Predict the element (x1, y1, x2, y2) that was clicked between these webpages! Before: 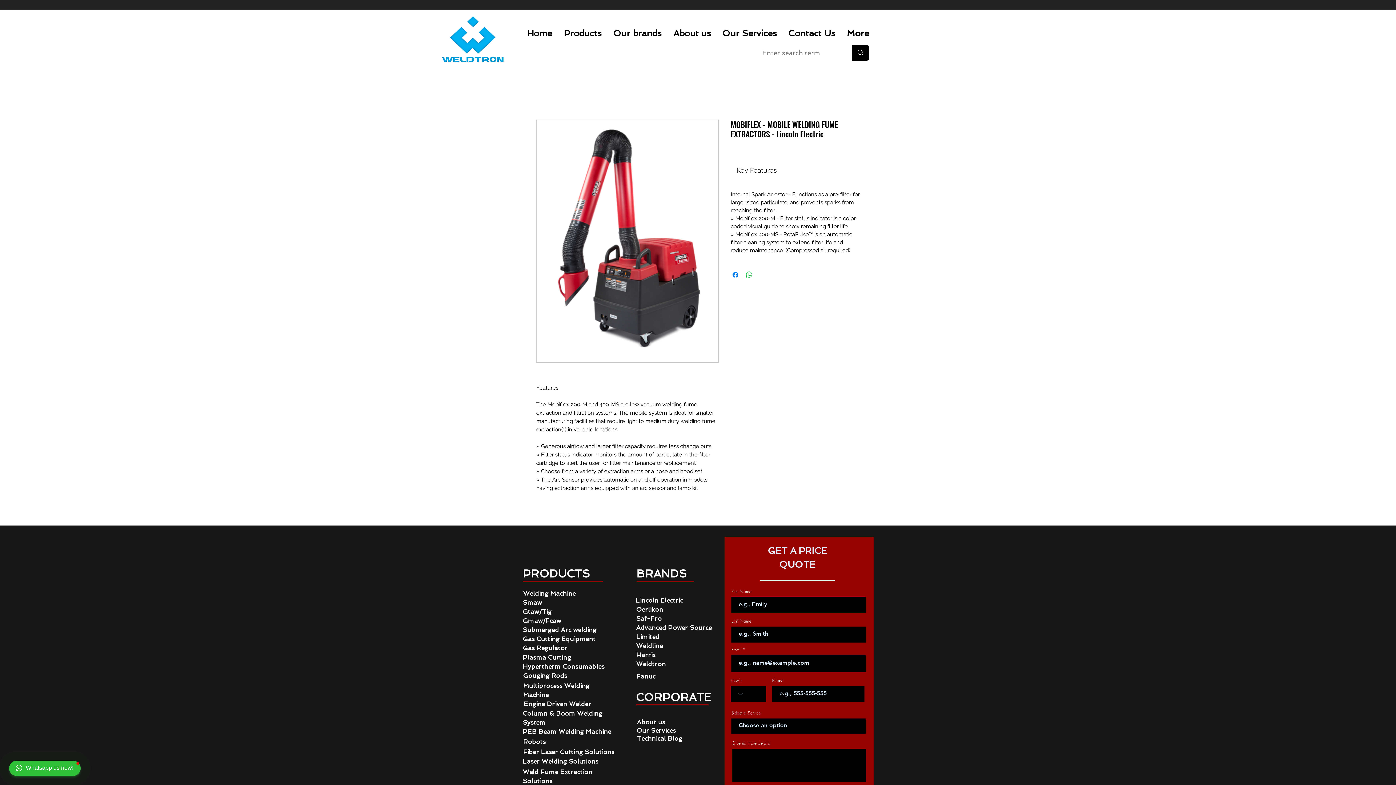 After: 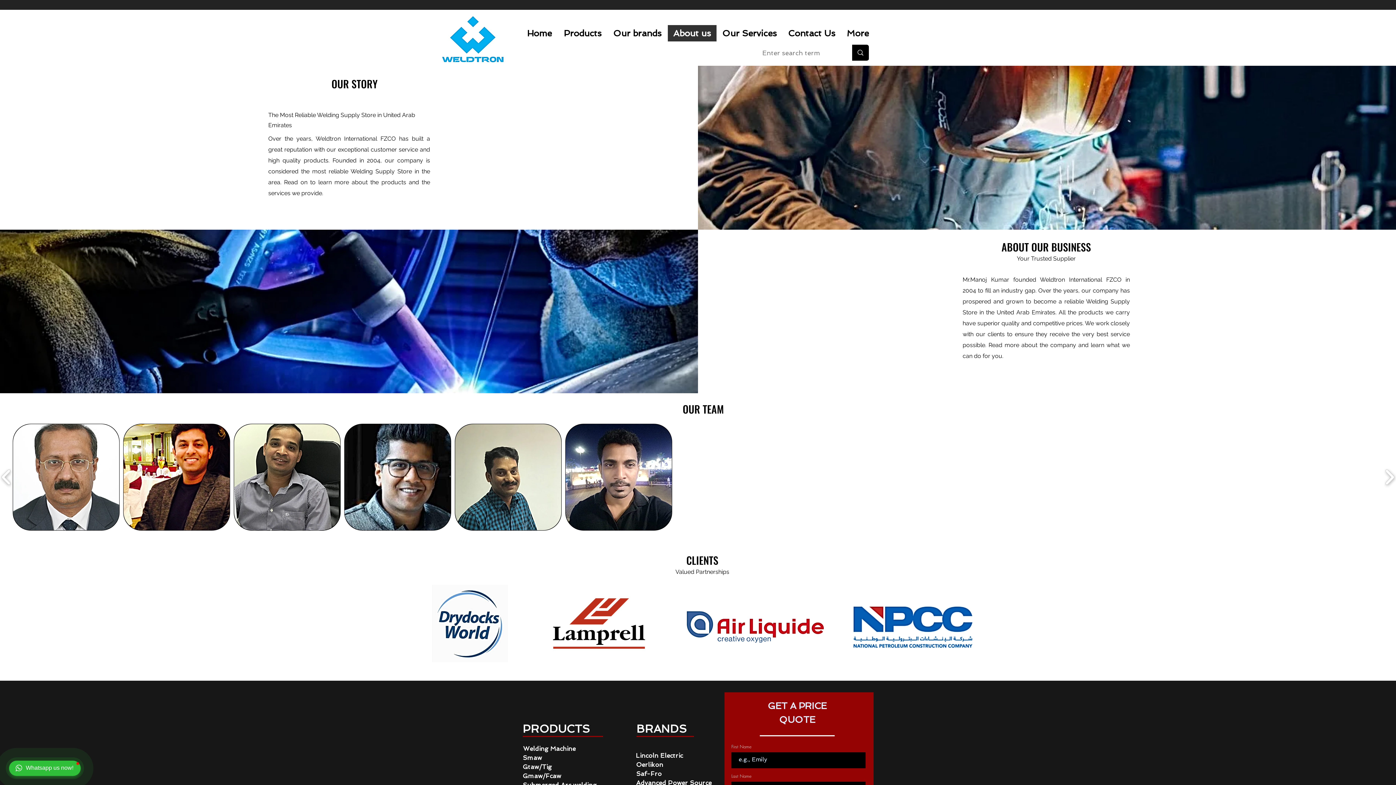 Action: bbox: (667, 25, 716, 41) label: About us